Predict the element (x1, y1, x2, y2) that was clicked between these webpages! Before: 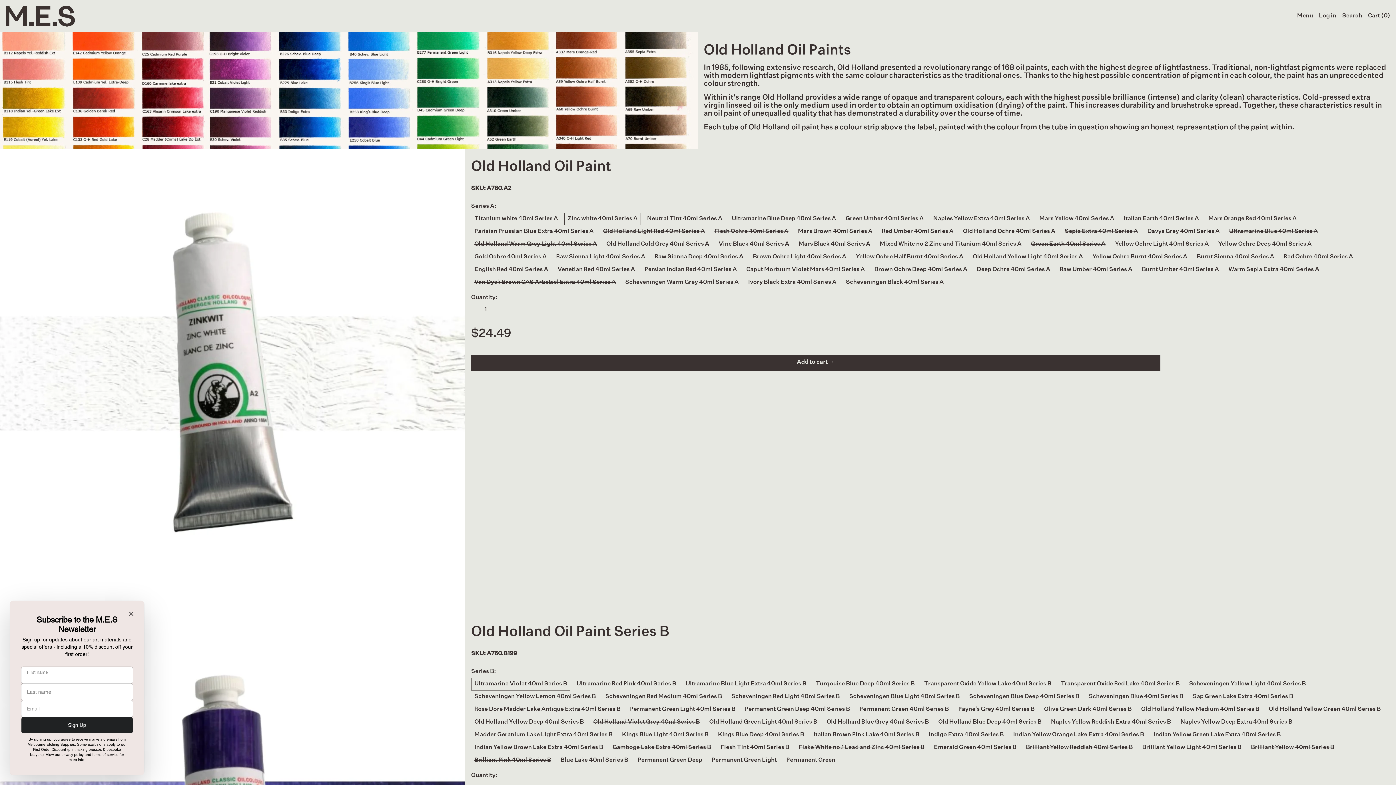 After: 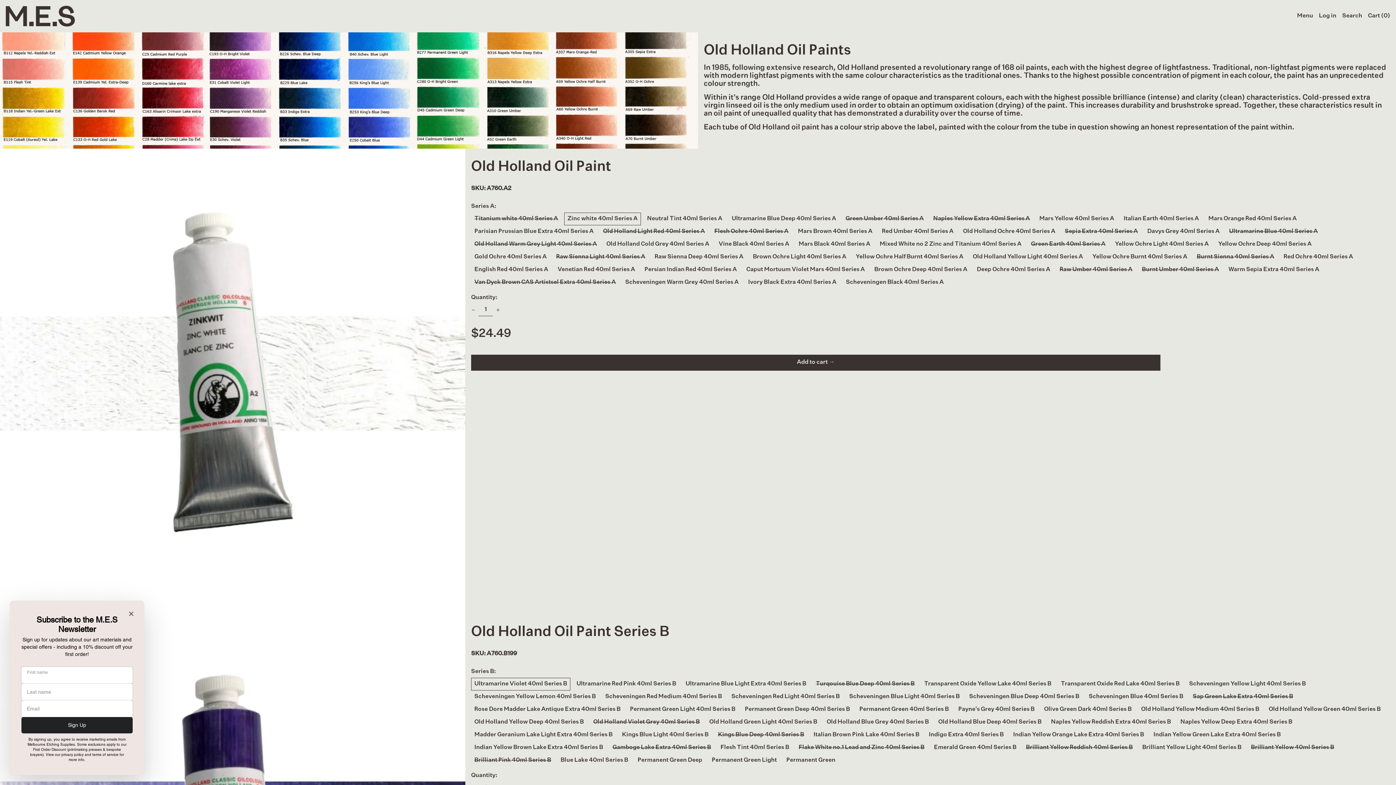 Action: bbox: (471, 159, 611, 174) label: Old Holland Oil Paint